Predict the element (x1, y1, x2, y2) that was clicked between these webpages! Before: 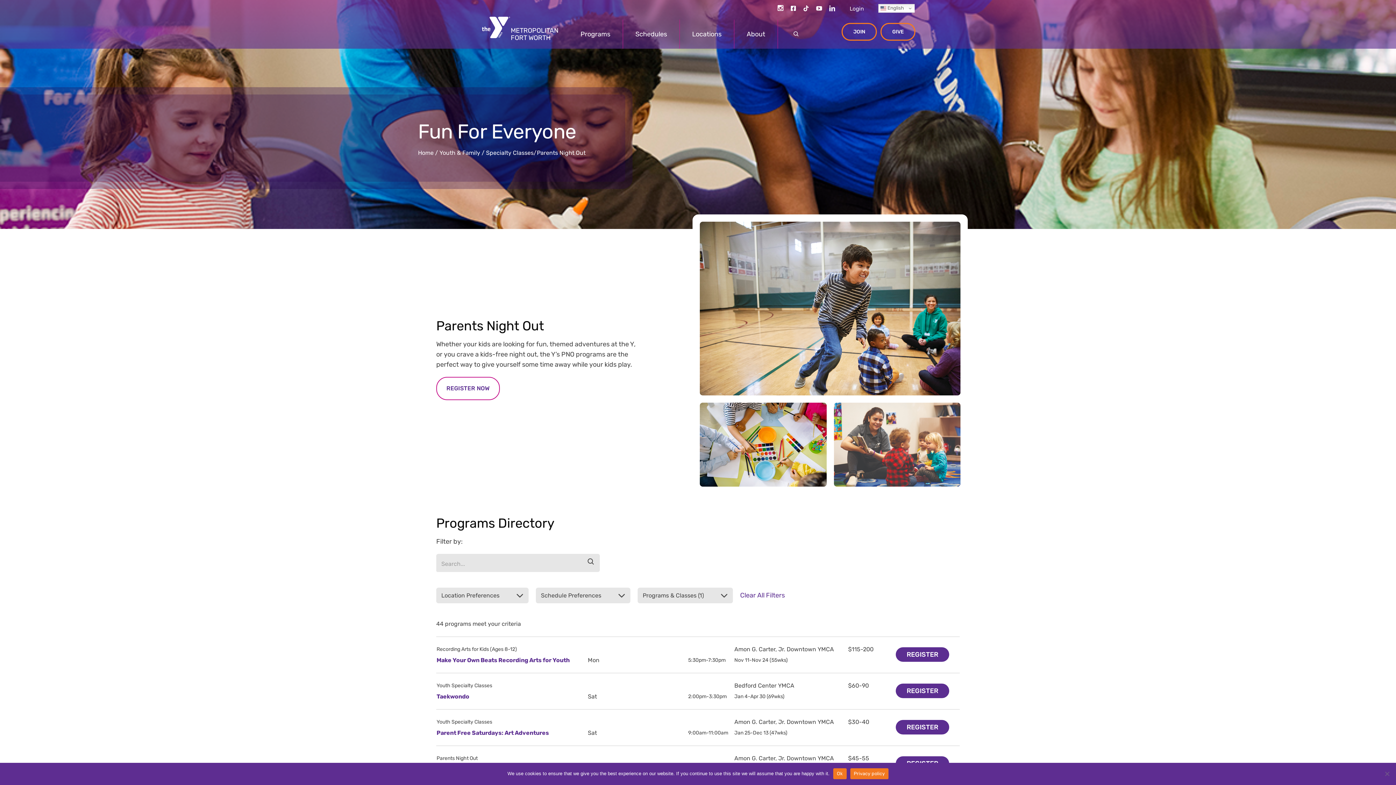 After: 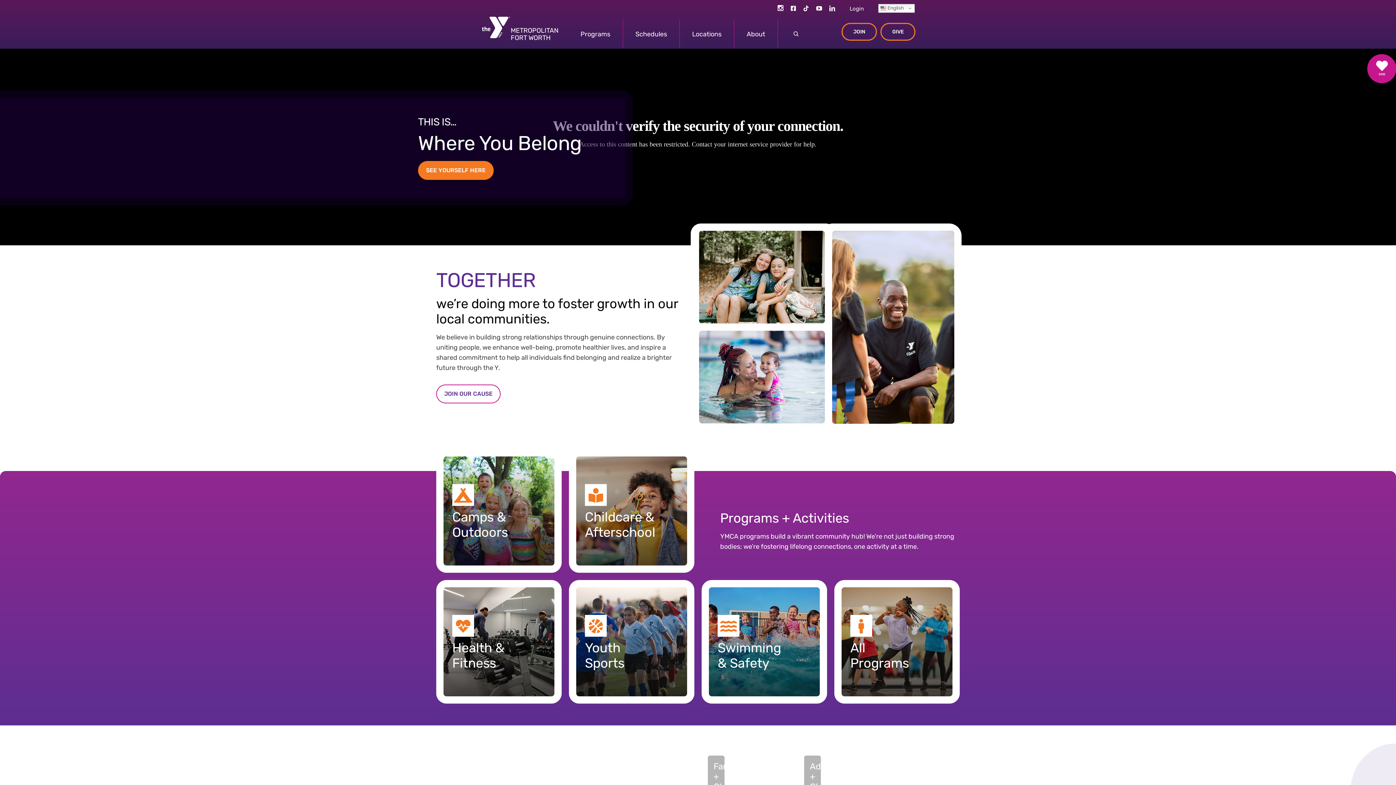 Action: bbox: (481, 16, 550, 48)